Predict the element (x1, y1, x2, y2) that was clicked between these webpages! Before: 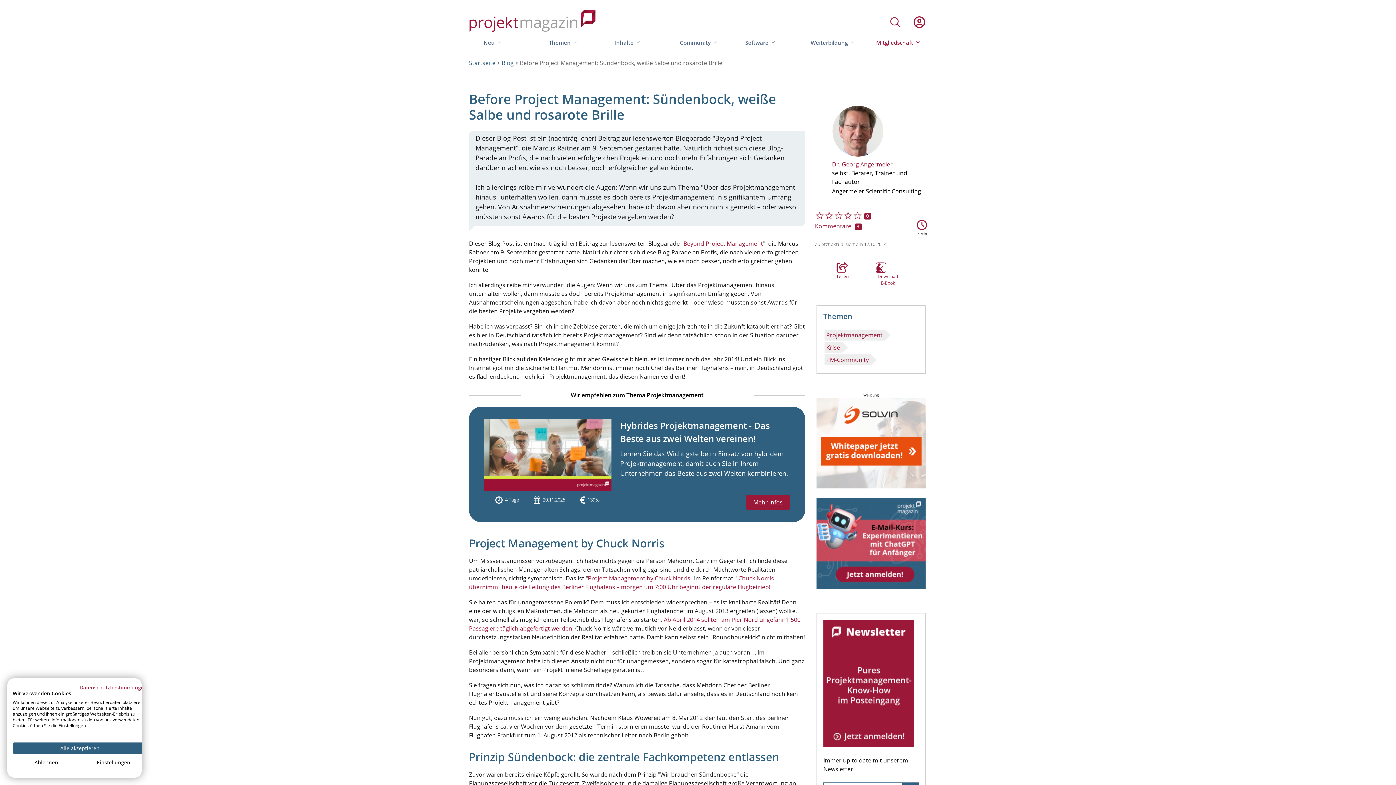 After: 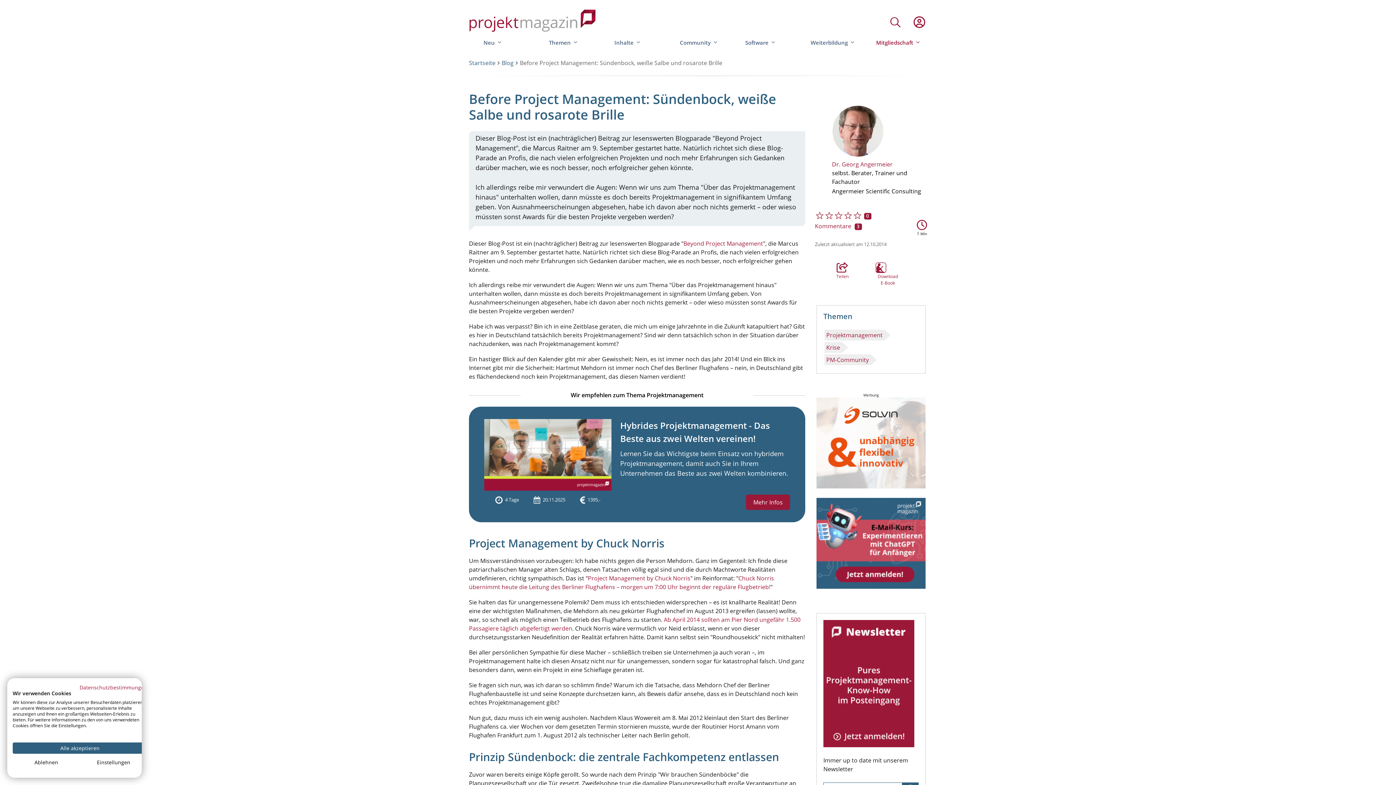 Action: bbox: (816, 397, 925, 488)